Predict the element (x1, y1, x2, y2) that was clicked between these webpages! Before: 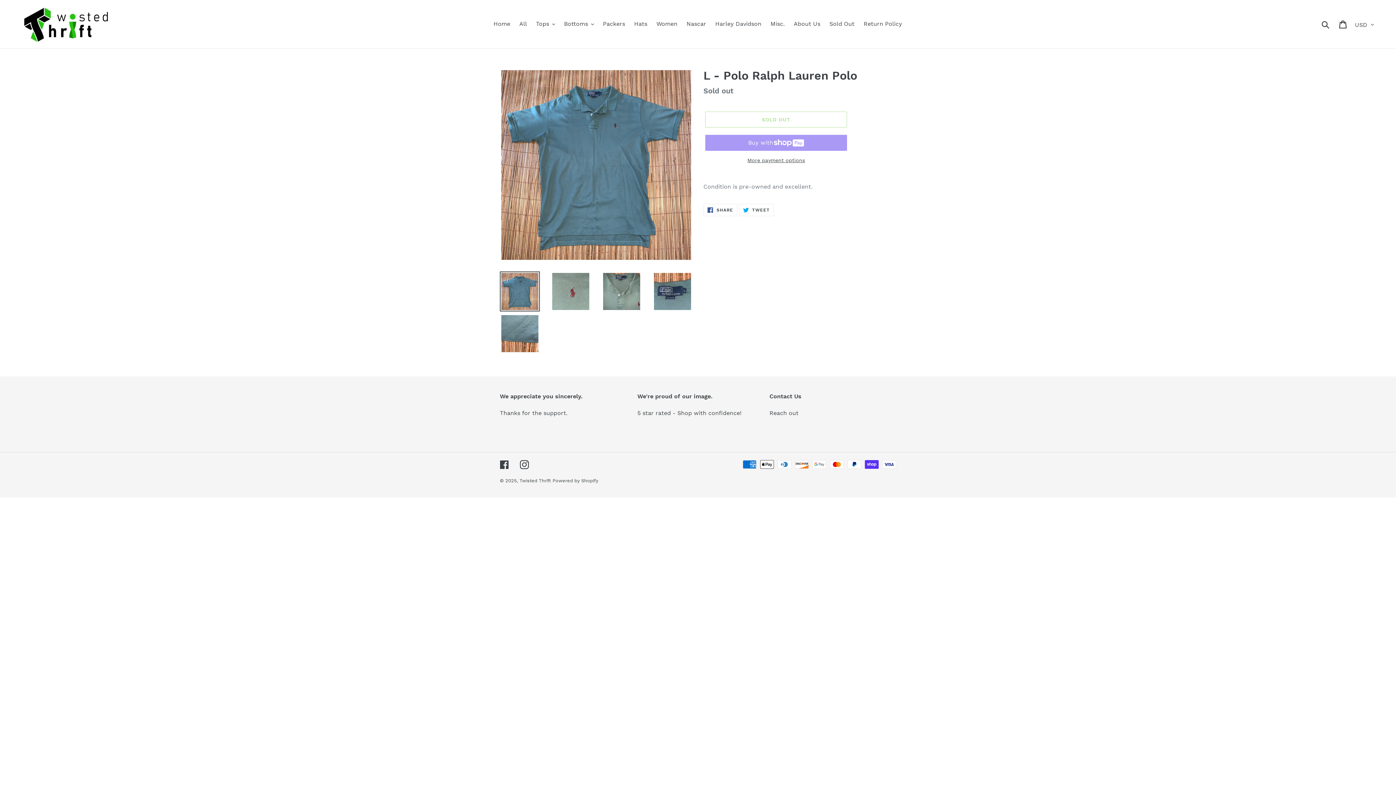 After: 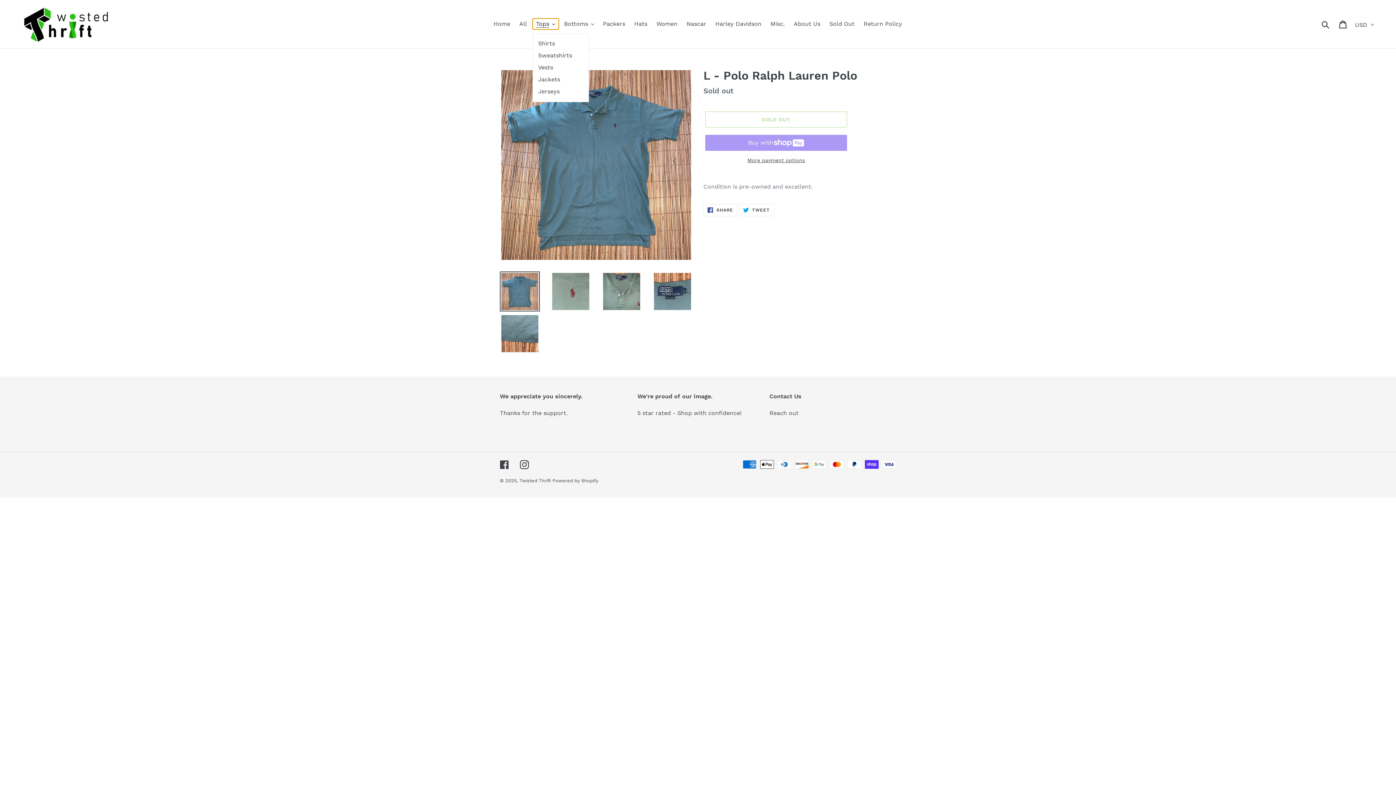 Action: label: Tops bbox: (532, 18, 558, 29)